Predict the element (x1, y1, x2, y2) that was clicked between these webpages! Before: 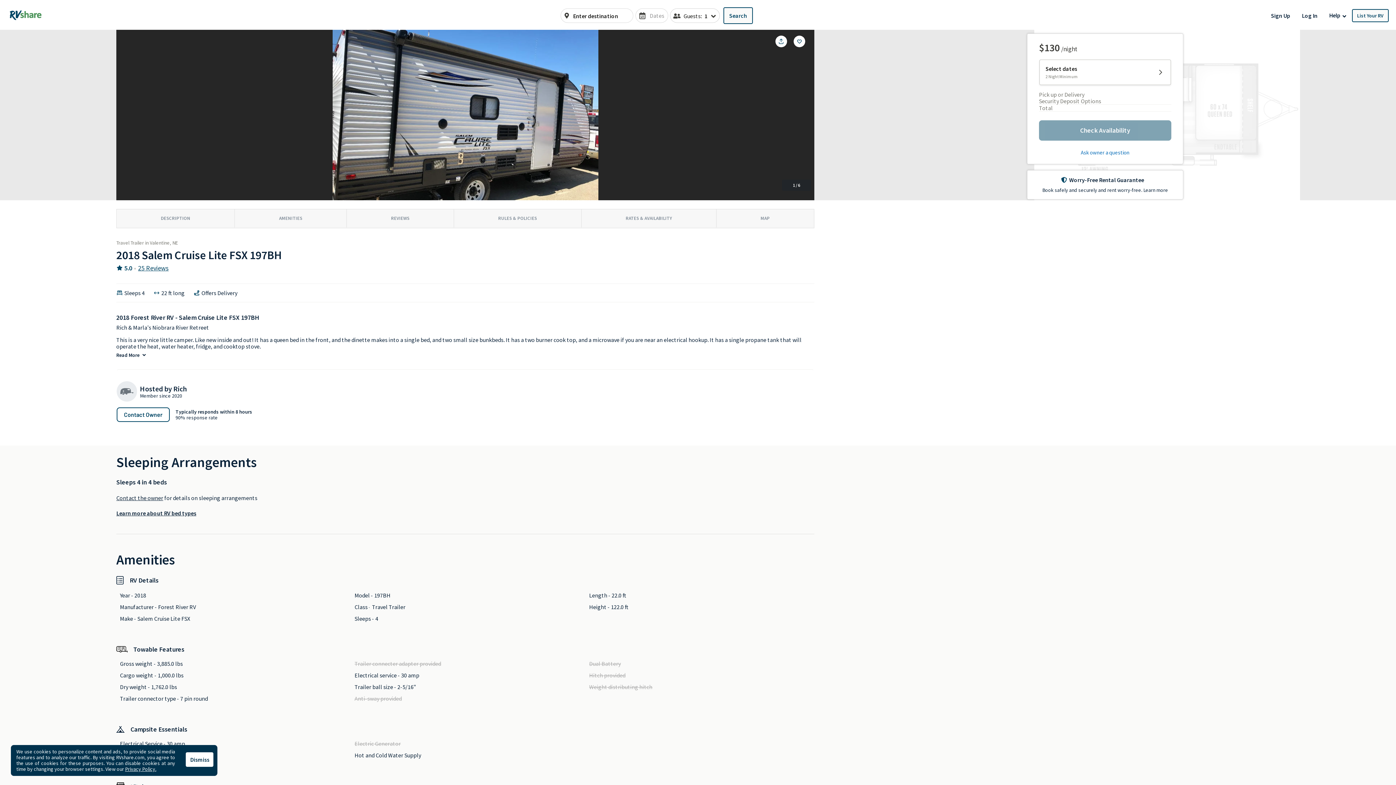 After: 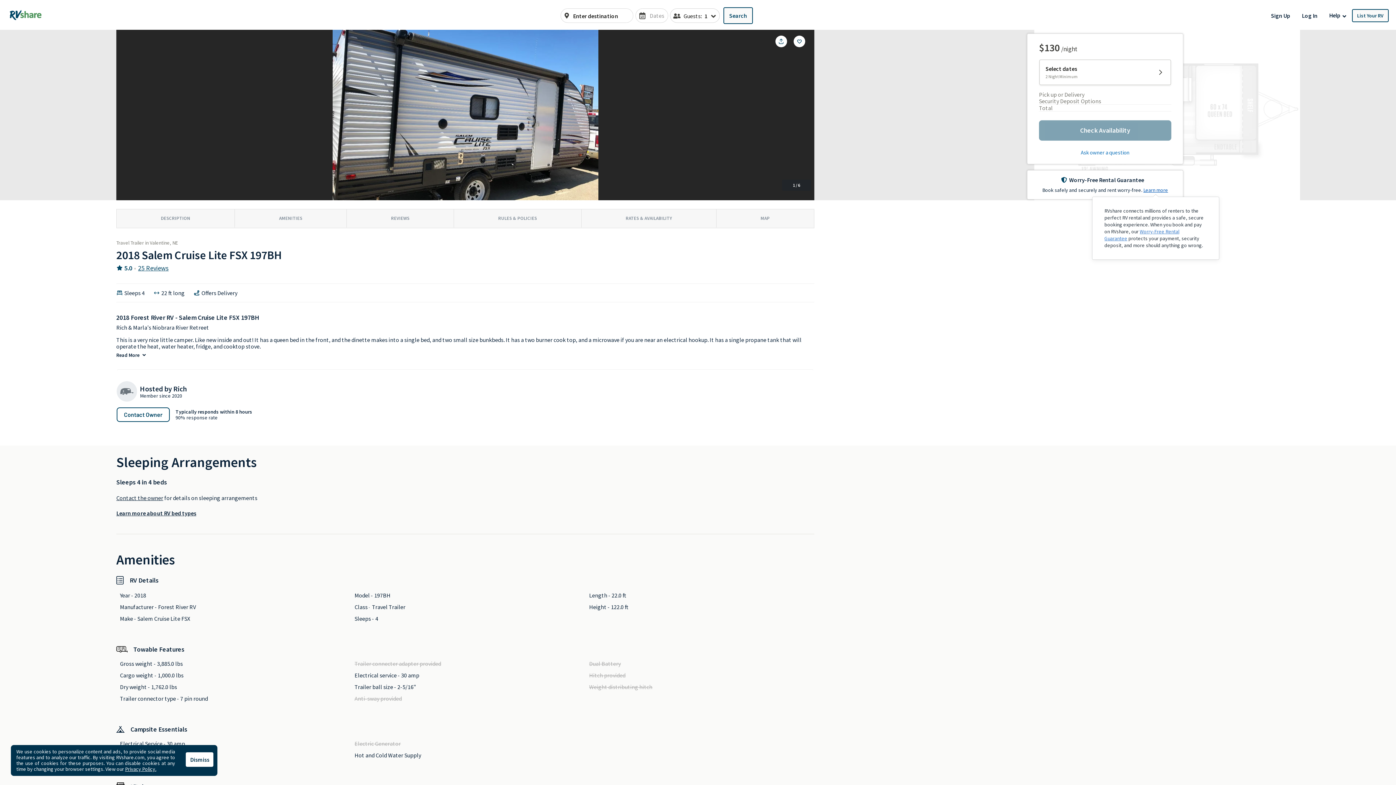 Action: label: Learn more bbox: (1143, 187, 1168, 193)